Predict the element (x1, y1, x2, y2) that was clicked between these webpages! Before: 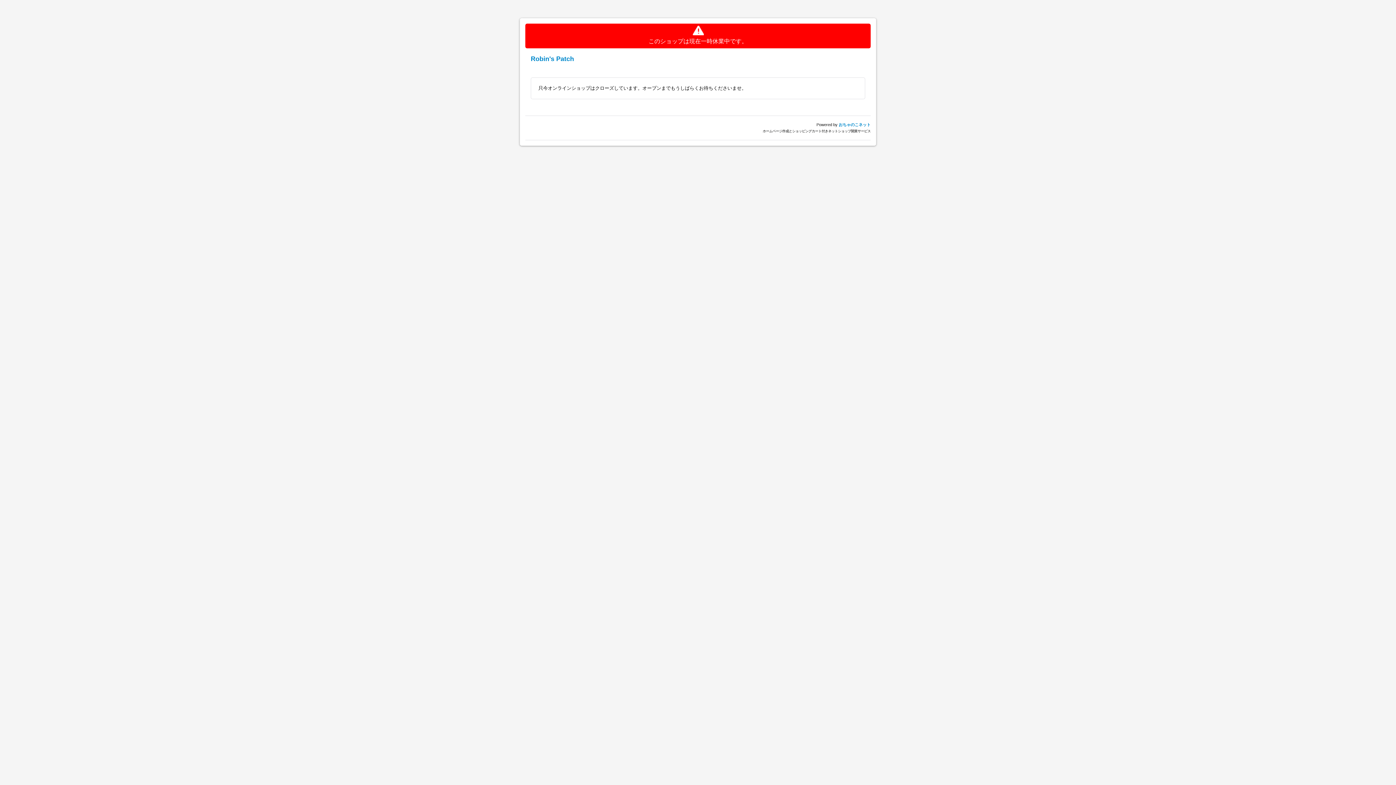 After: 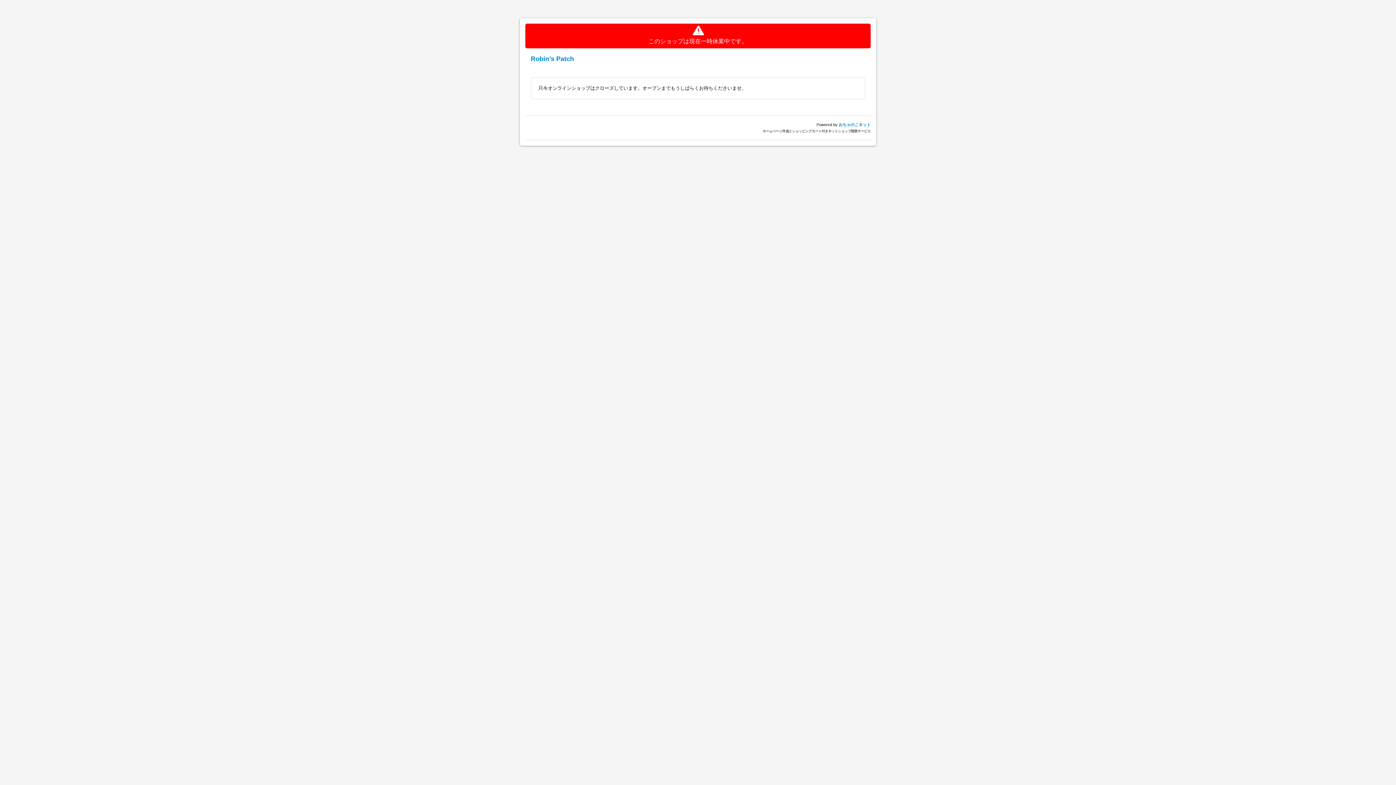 Action: bbox: (530, 55, 574, 62) label: Robin's Patch